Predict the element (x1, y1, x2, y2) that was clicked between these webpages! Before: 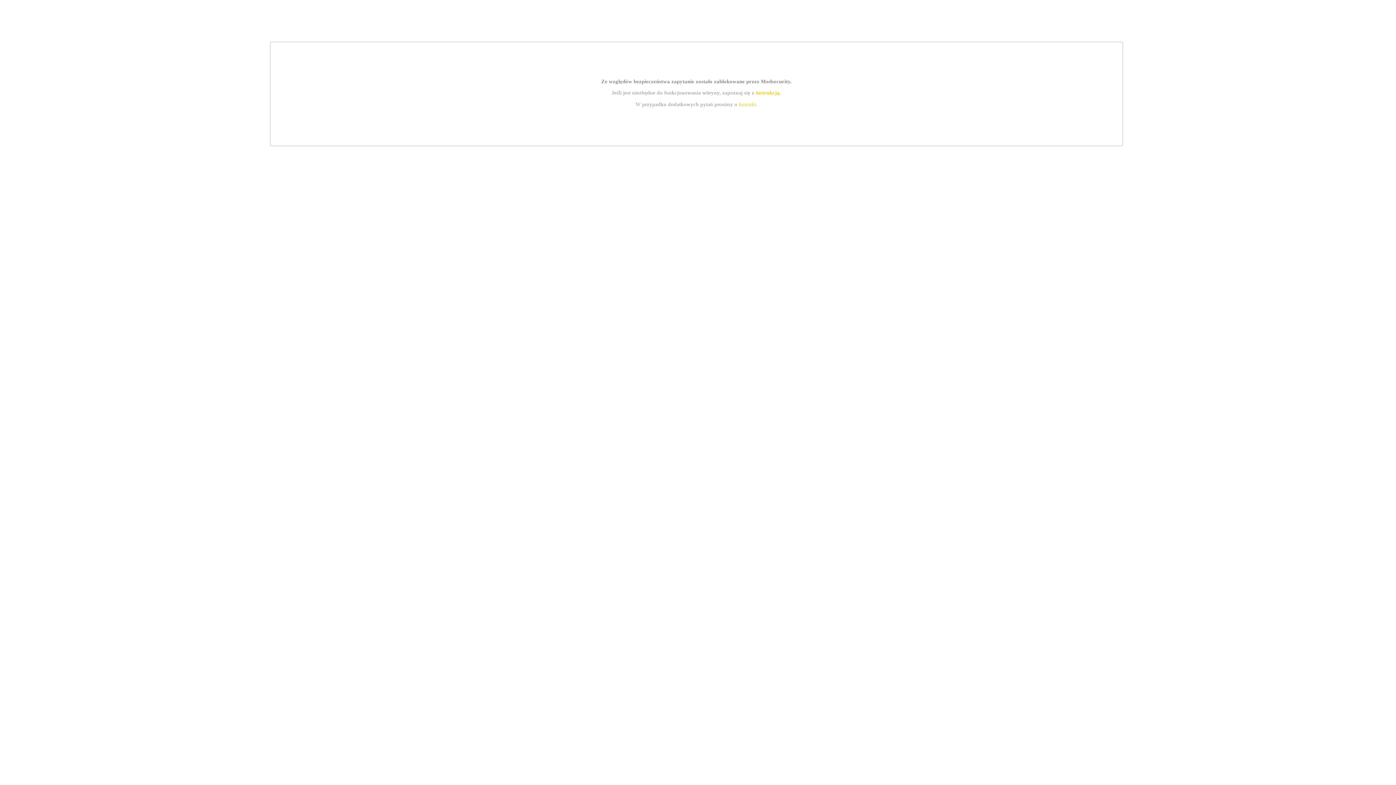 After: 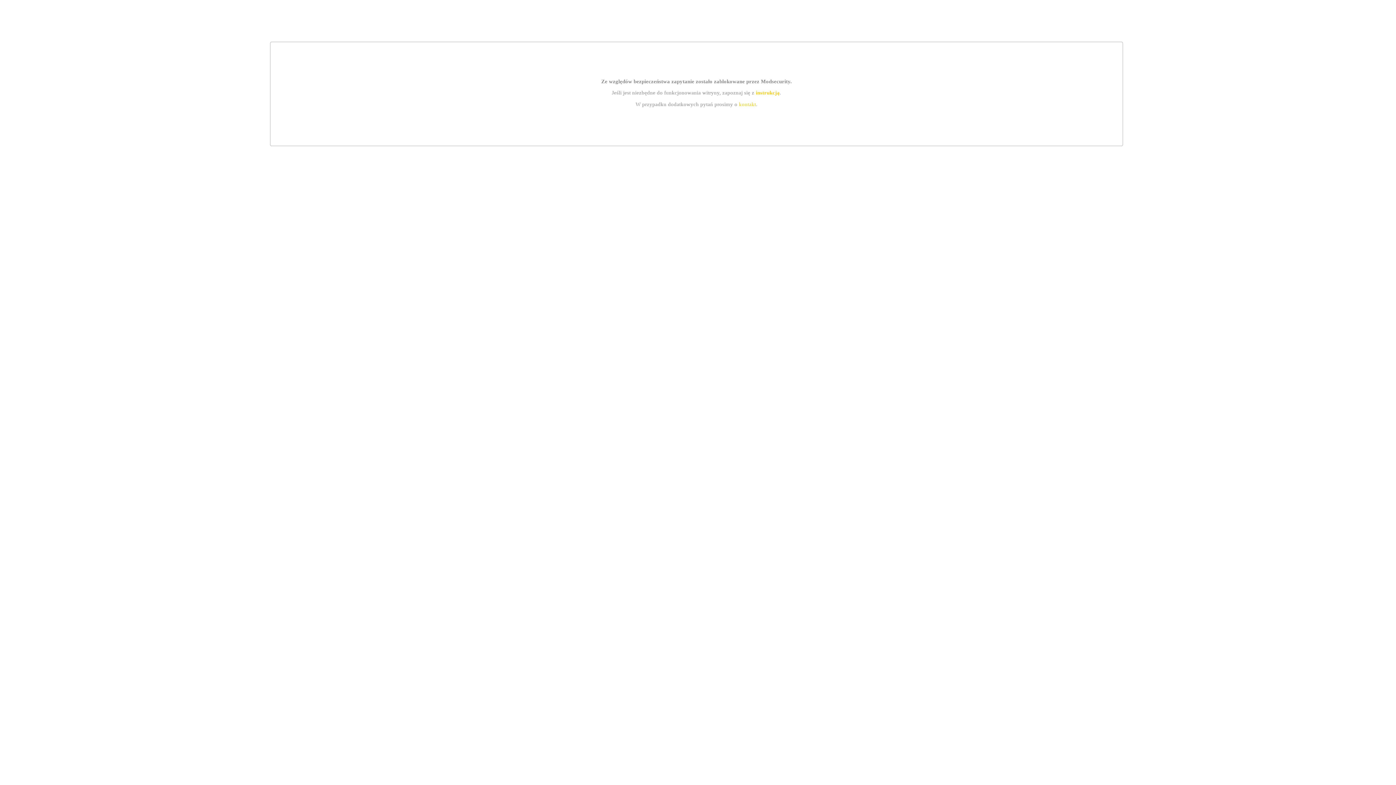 Action: label: kontakt bbox: (739, 101, 756, 107)